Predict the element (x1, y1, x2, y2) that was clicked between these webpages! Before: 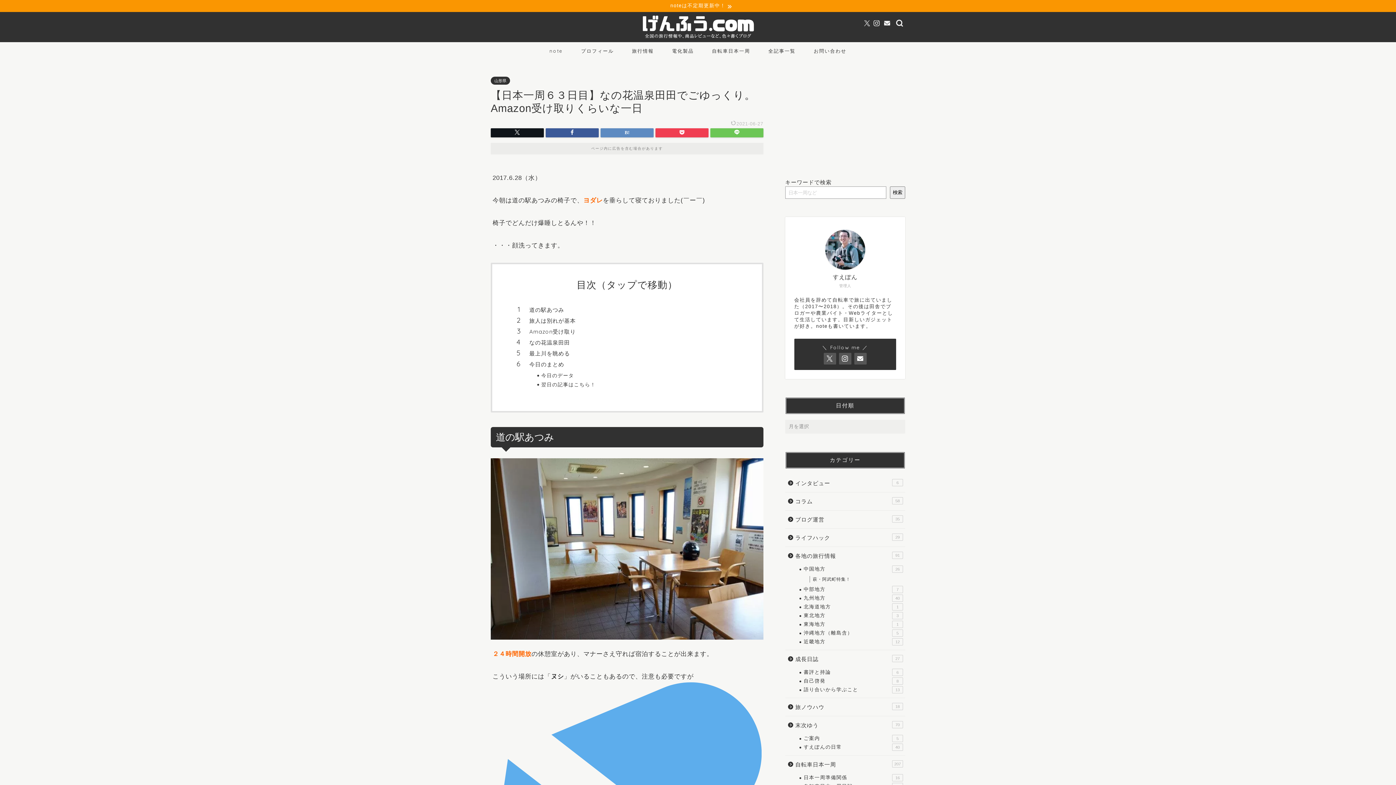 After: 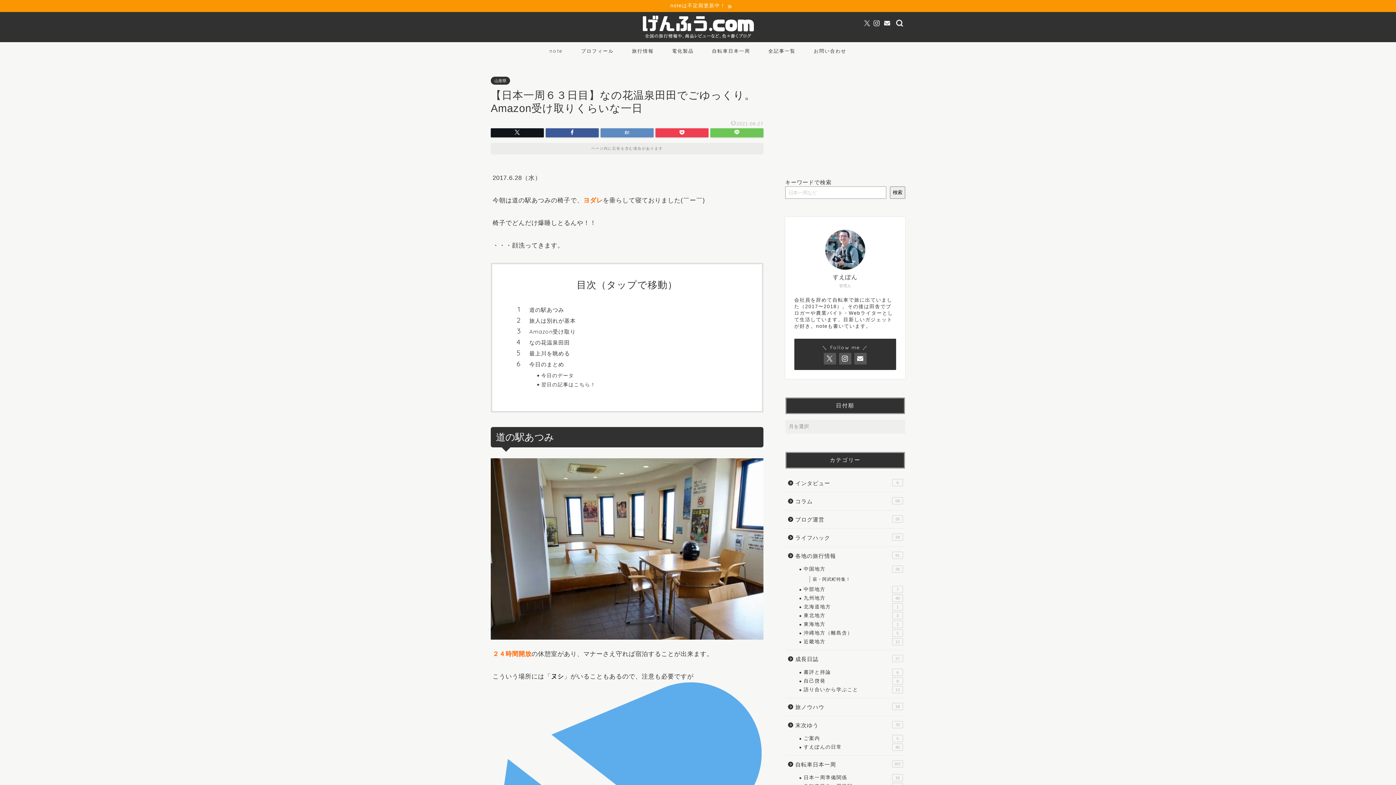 Action: bbox: (825, 229, 865, 269)